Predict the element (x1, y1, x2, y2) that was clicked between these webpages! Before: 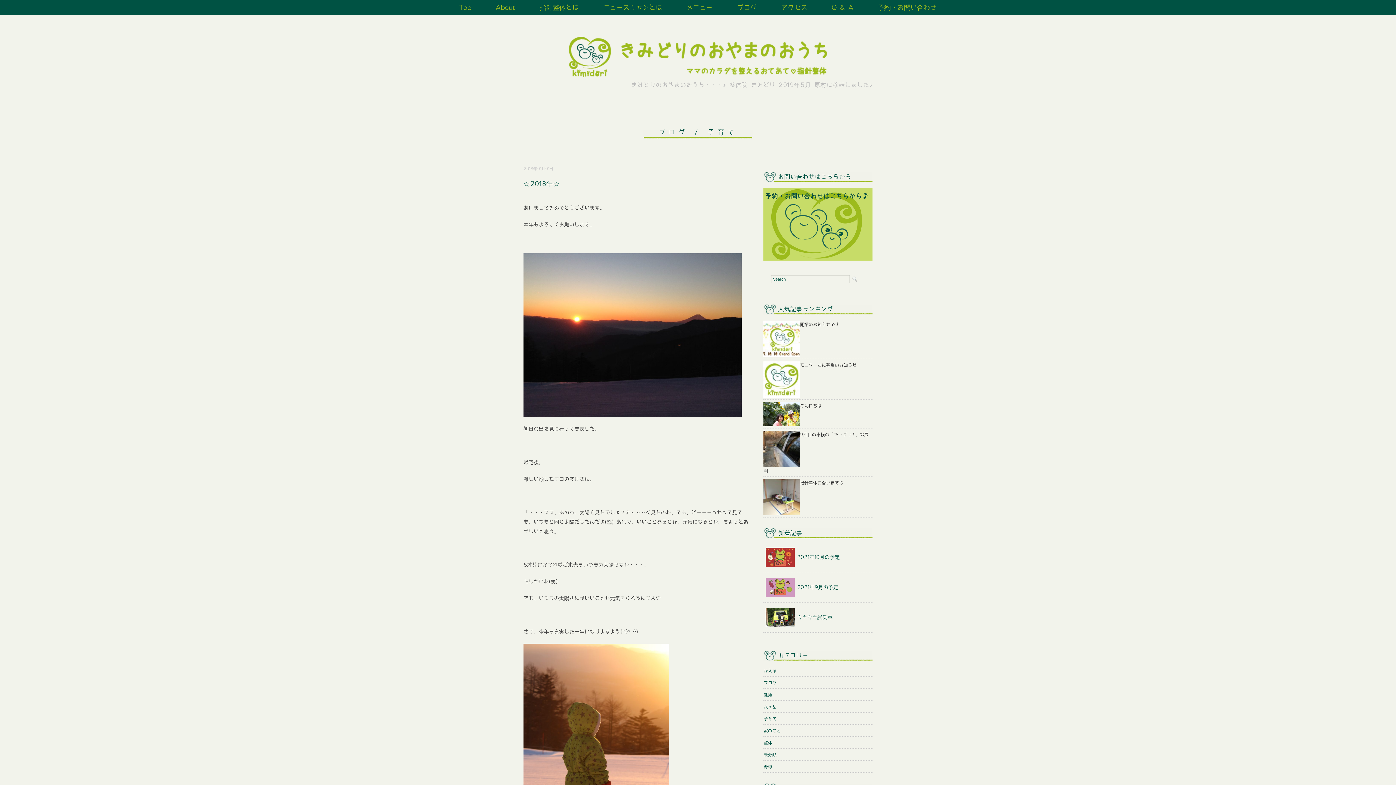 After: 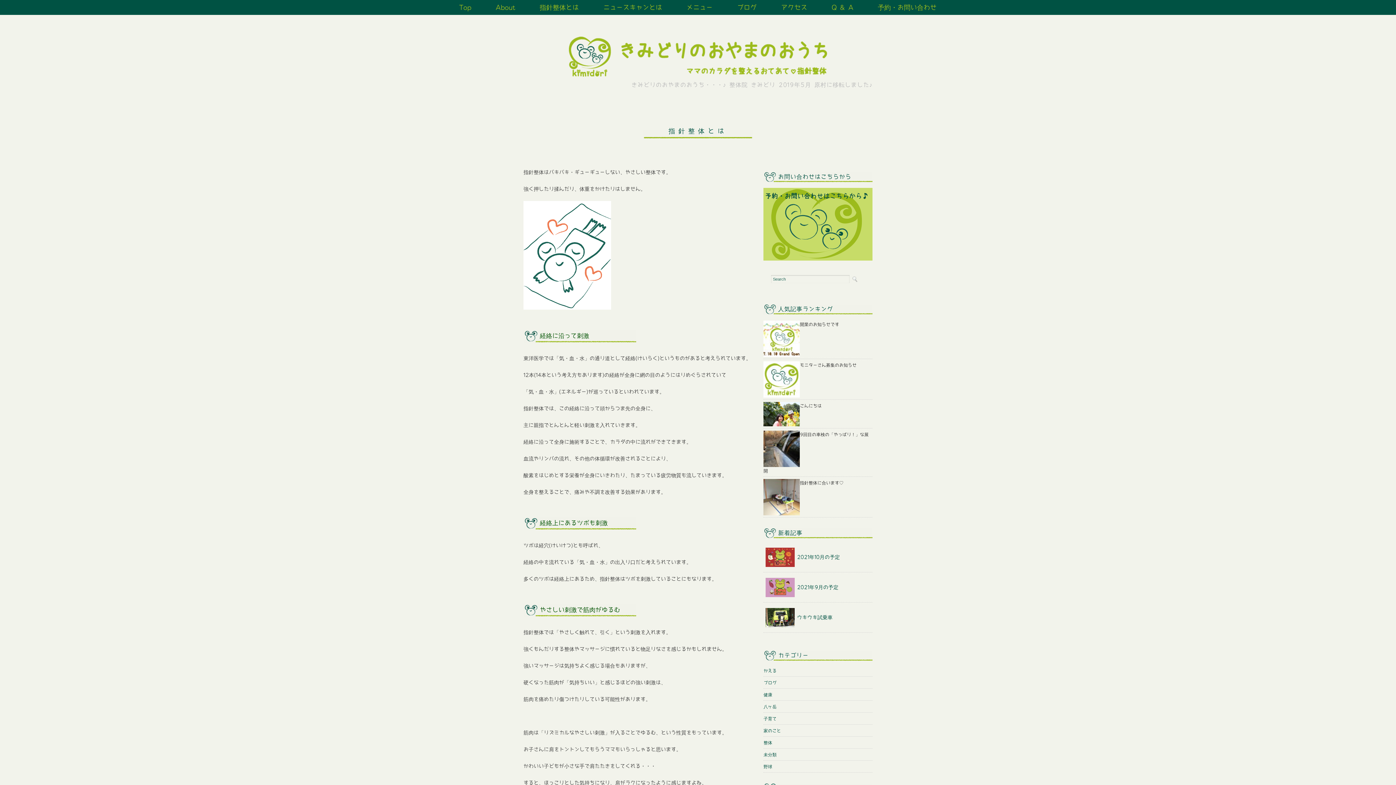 Action: bbox: (528, 0, 590, 14) label: 指針整体とは